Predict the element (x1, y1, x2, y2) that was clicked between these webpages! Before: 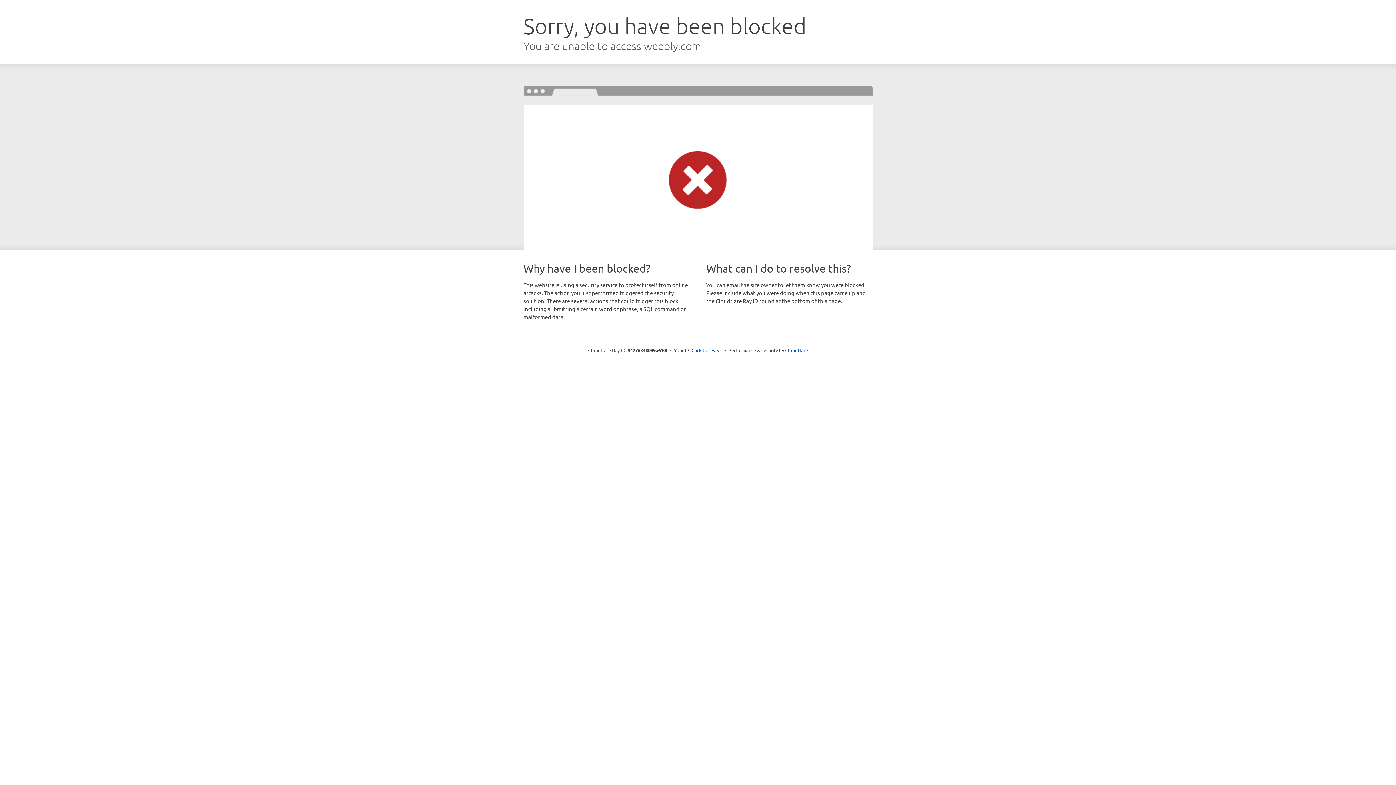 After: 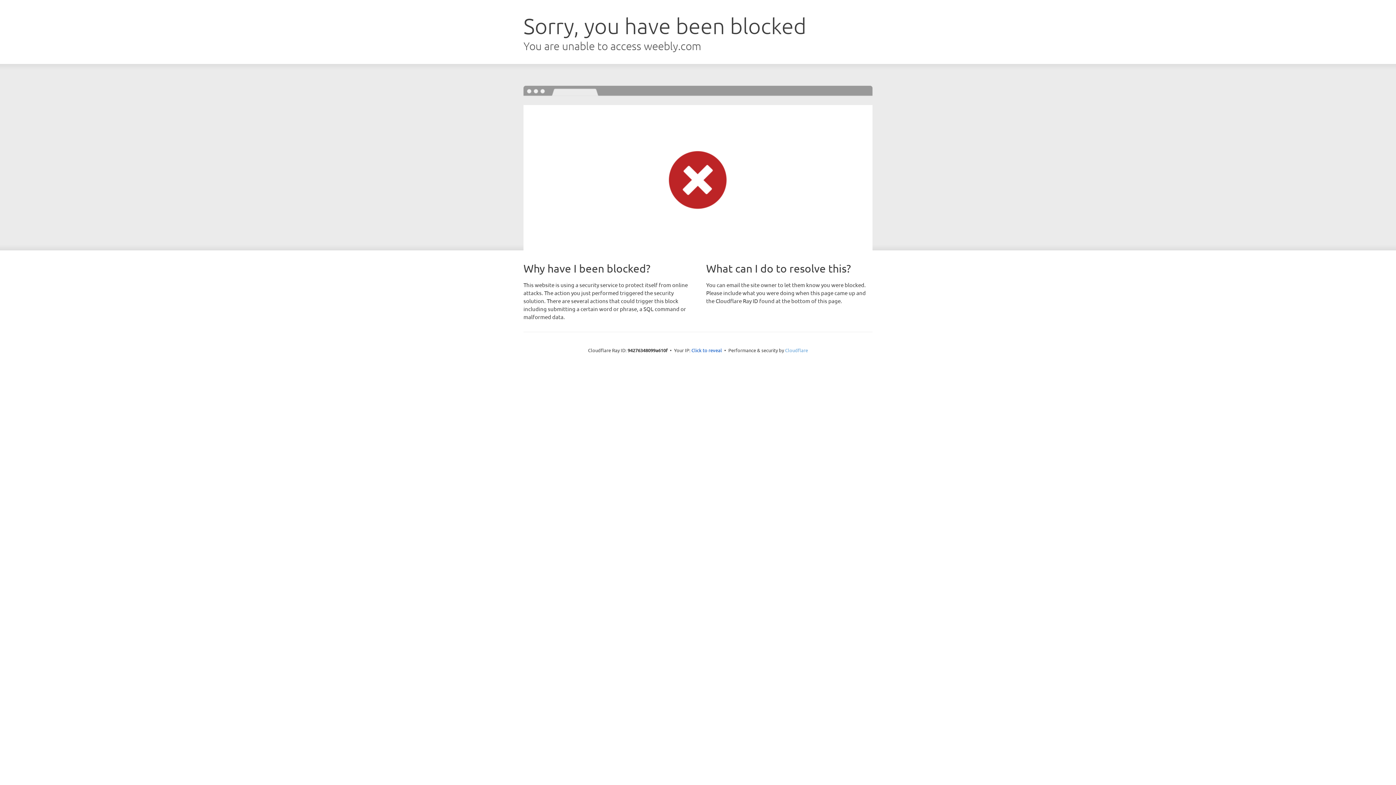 Action: bbox: (785, 347, 808, 353) label: Cloudflare